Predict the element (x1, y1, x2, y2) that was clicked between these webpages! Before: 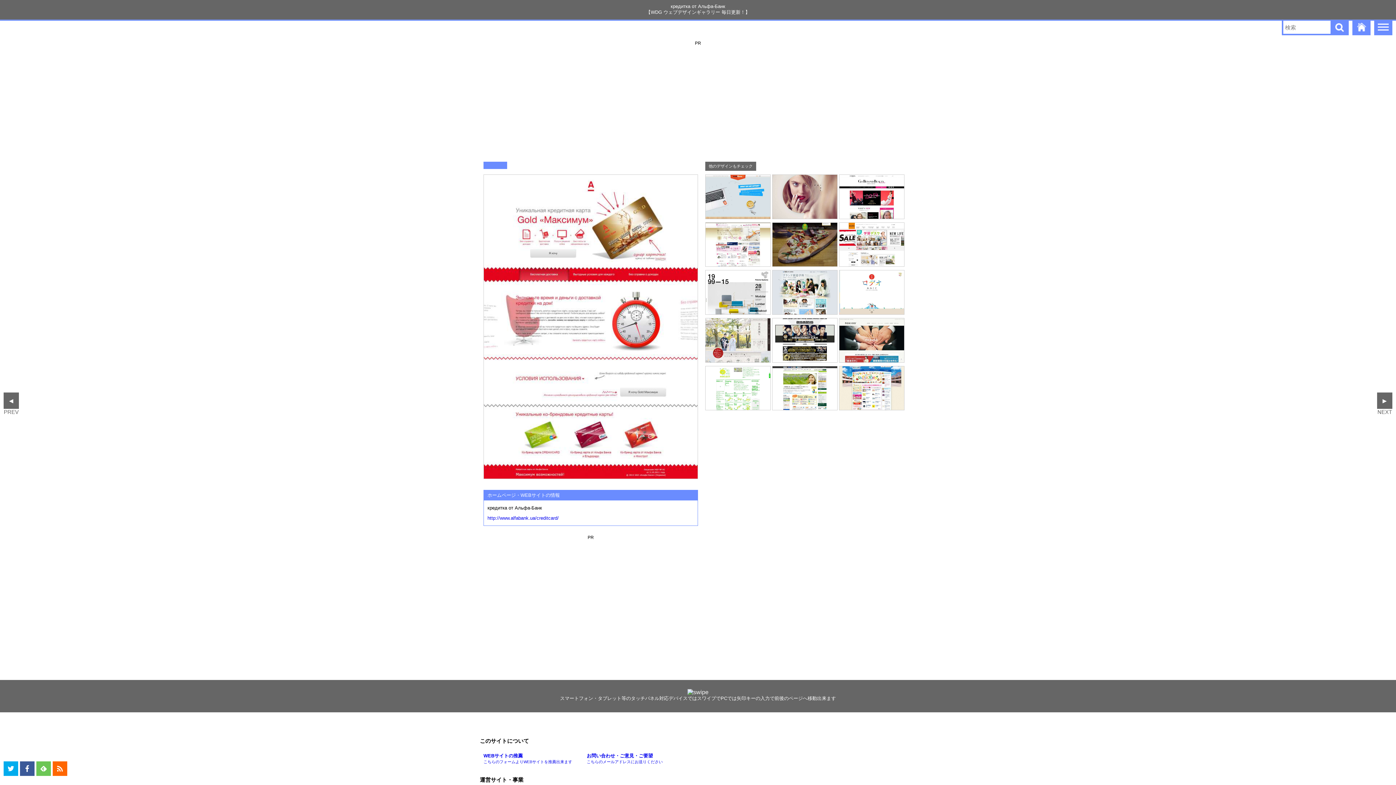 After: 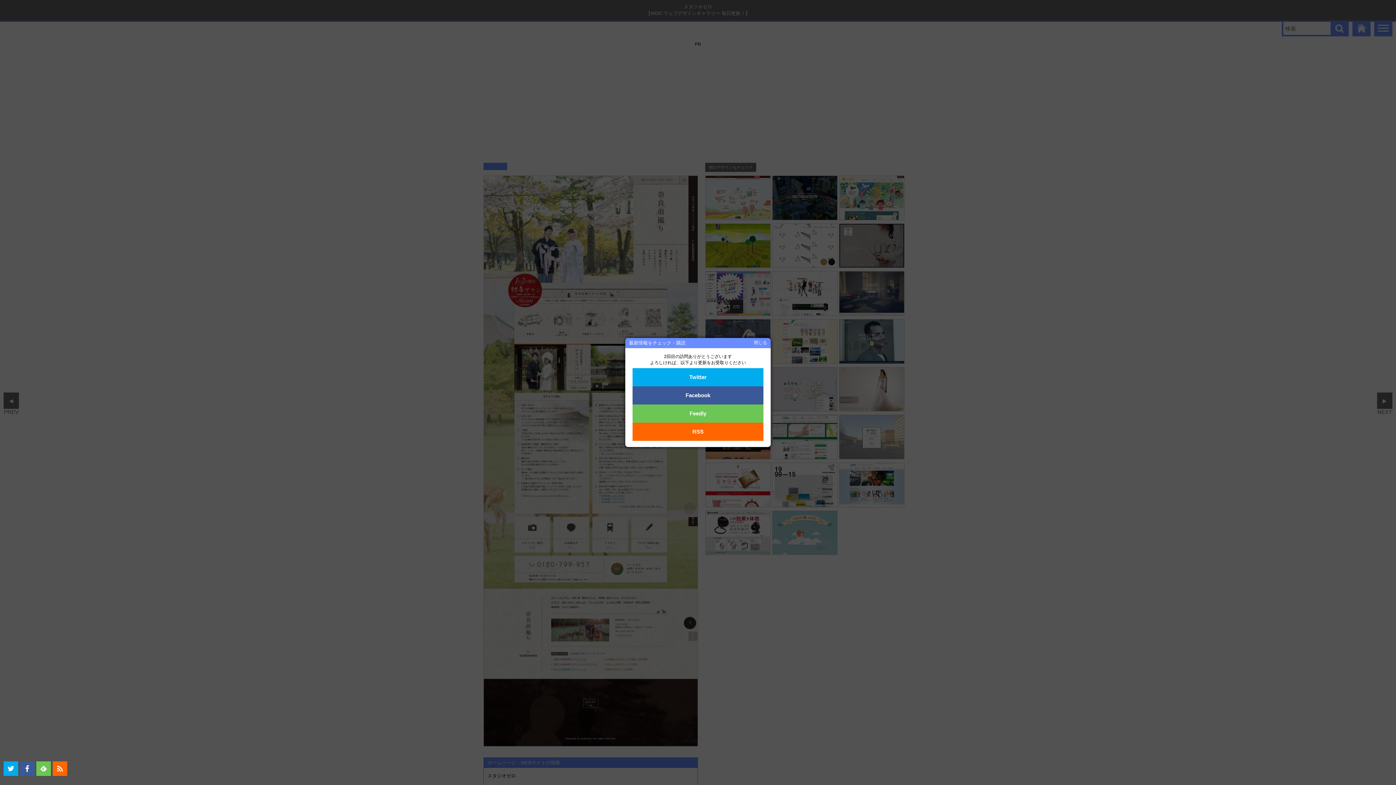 Action: bbox: (705, 359, 770, 365)